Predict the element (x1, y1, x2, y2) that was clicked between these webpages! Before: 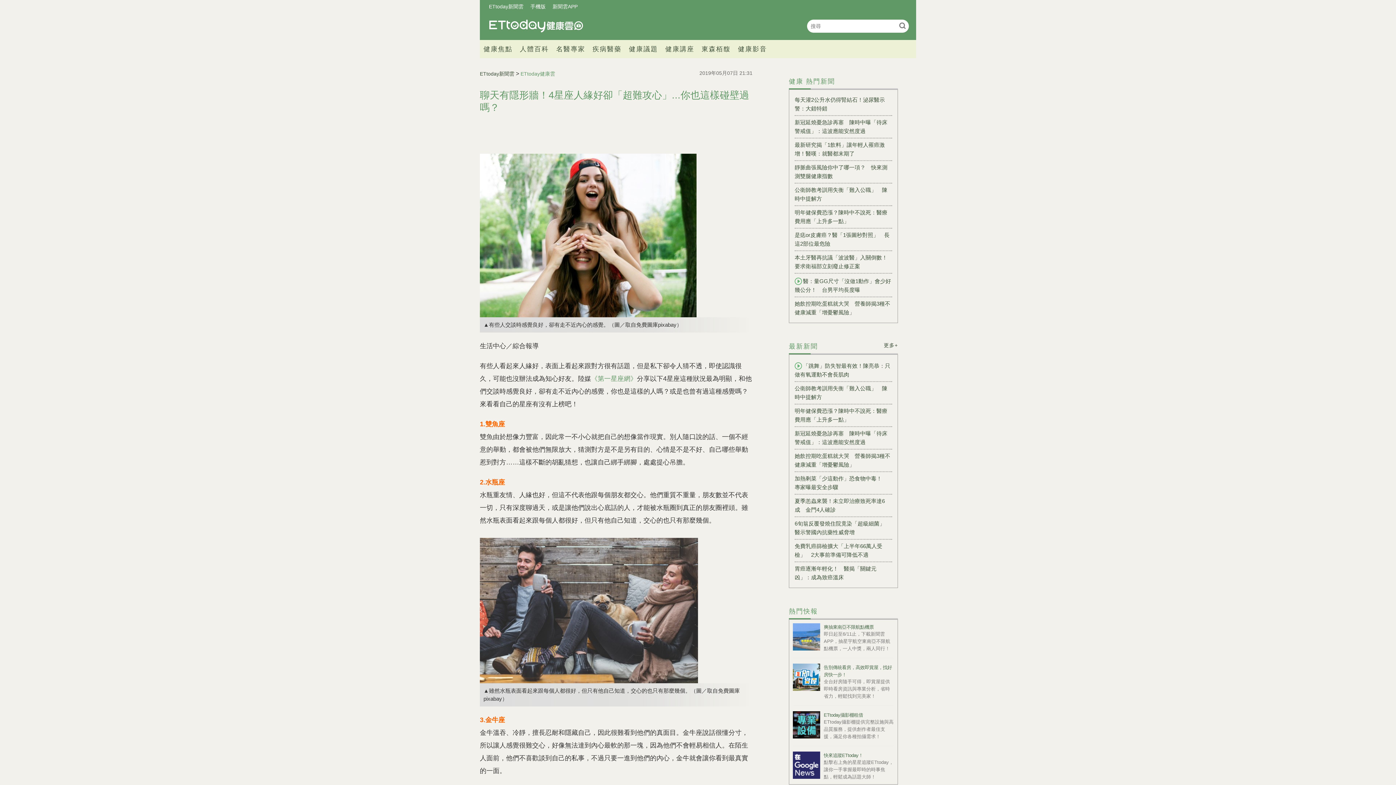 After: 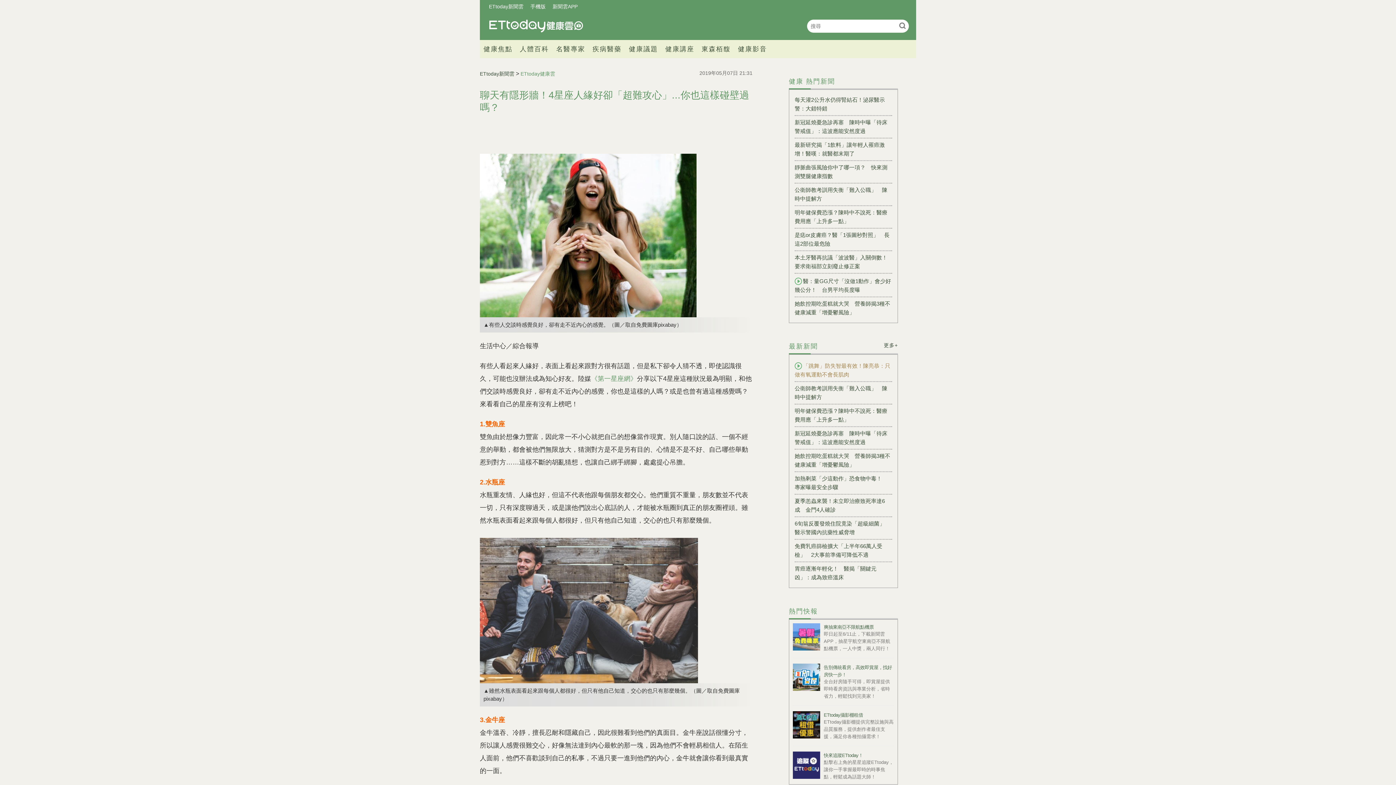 Action: label: 「跳舞」防失智最有效！陳亮恭：只做有氧運動不會長肌肉 bbox: (794, 358, 892, 381)